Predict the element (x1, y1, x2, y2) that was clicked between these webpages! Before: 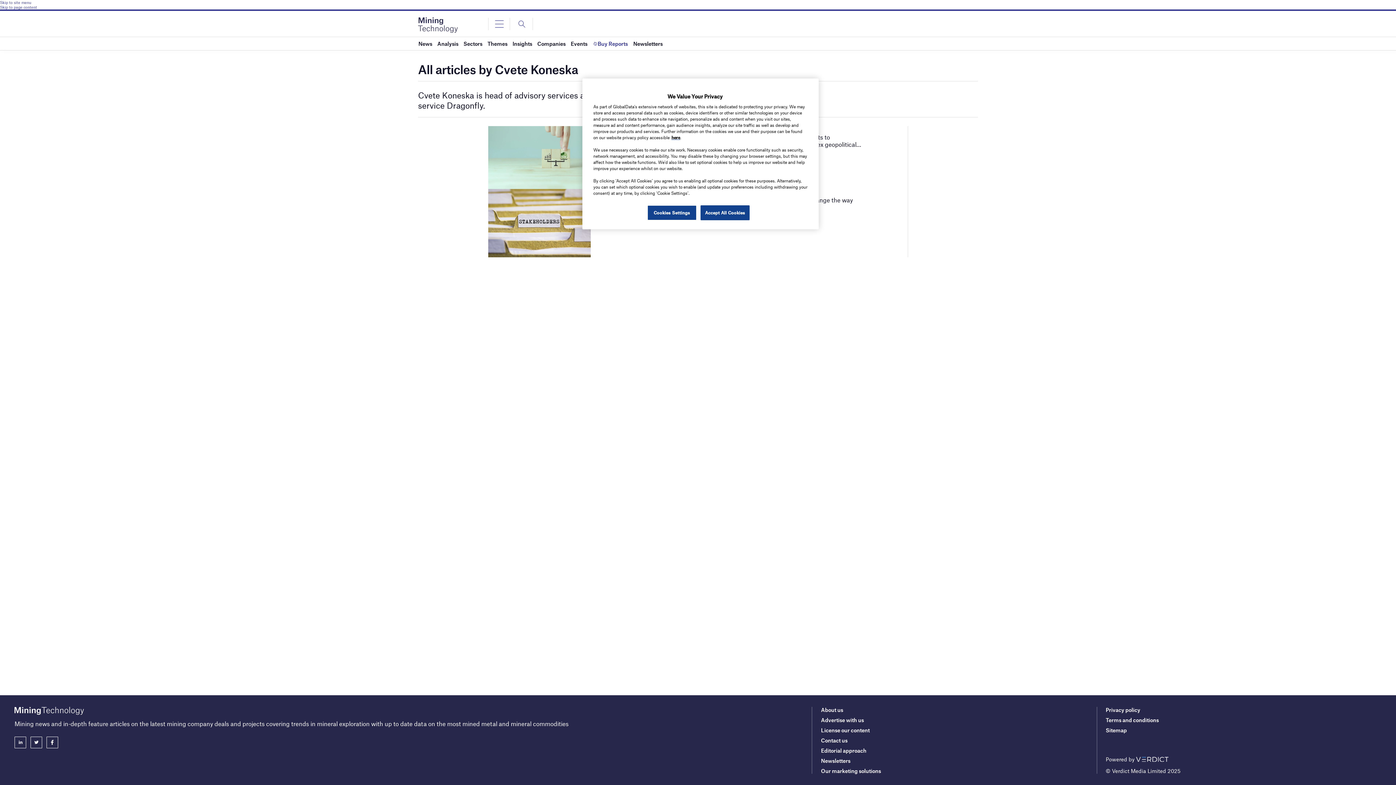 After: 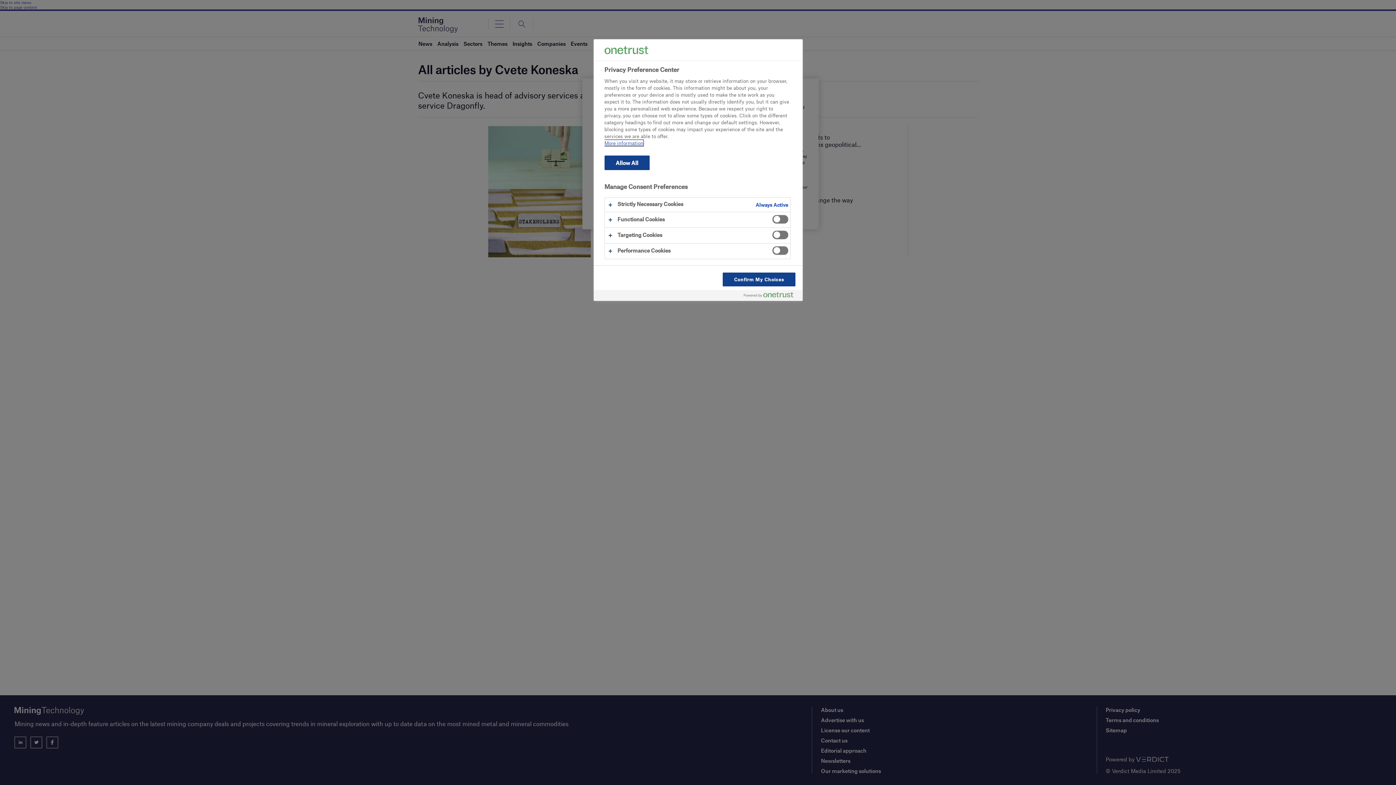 Action: label: Cookies Settings bbox: (647, 205, 696, 220)